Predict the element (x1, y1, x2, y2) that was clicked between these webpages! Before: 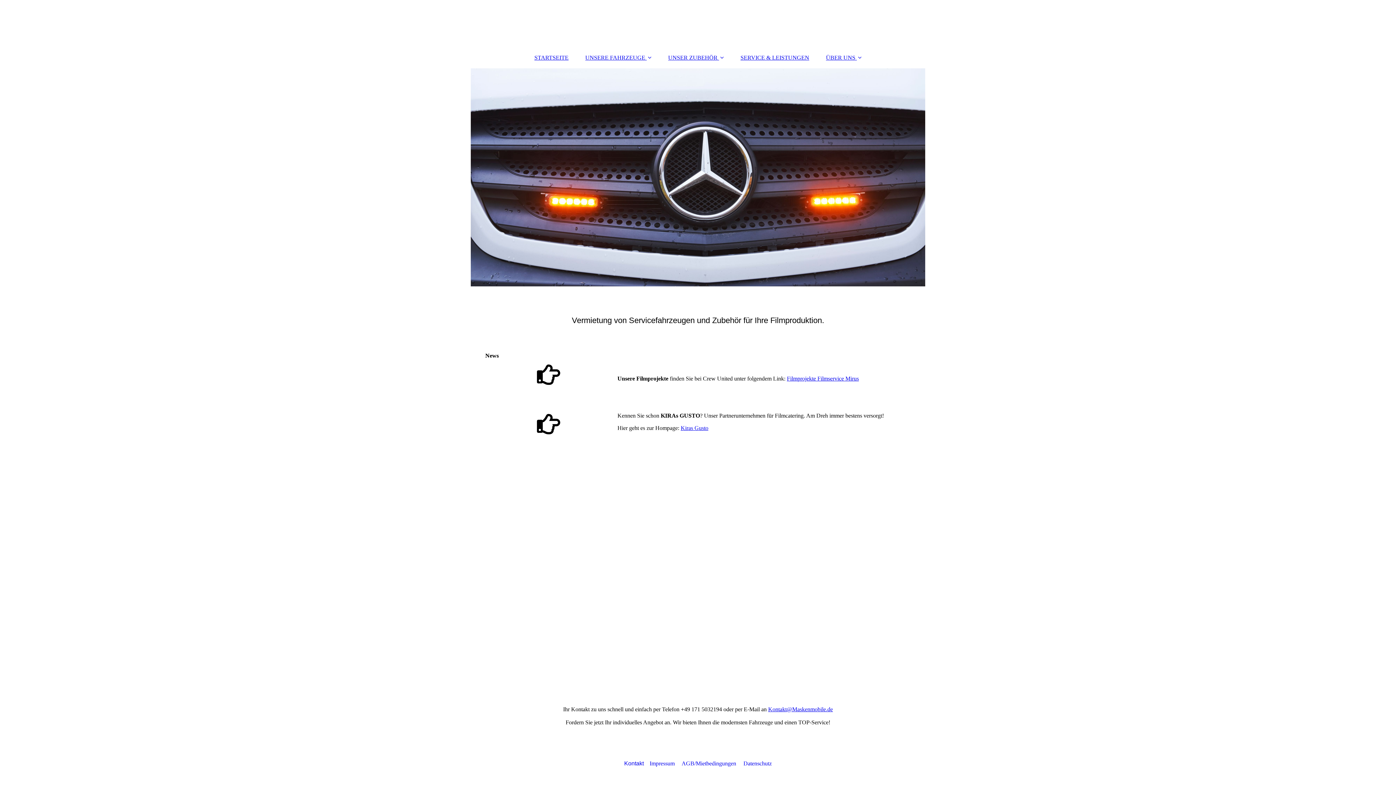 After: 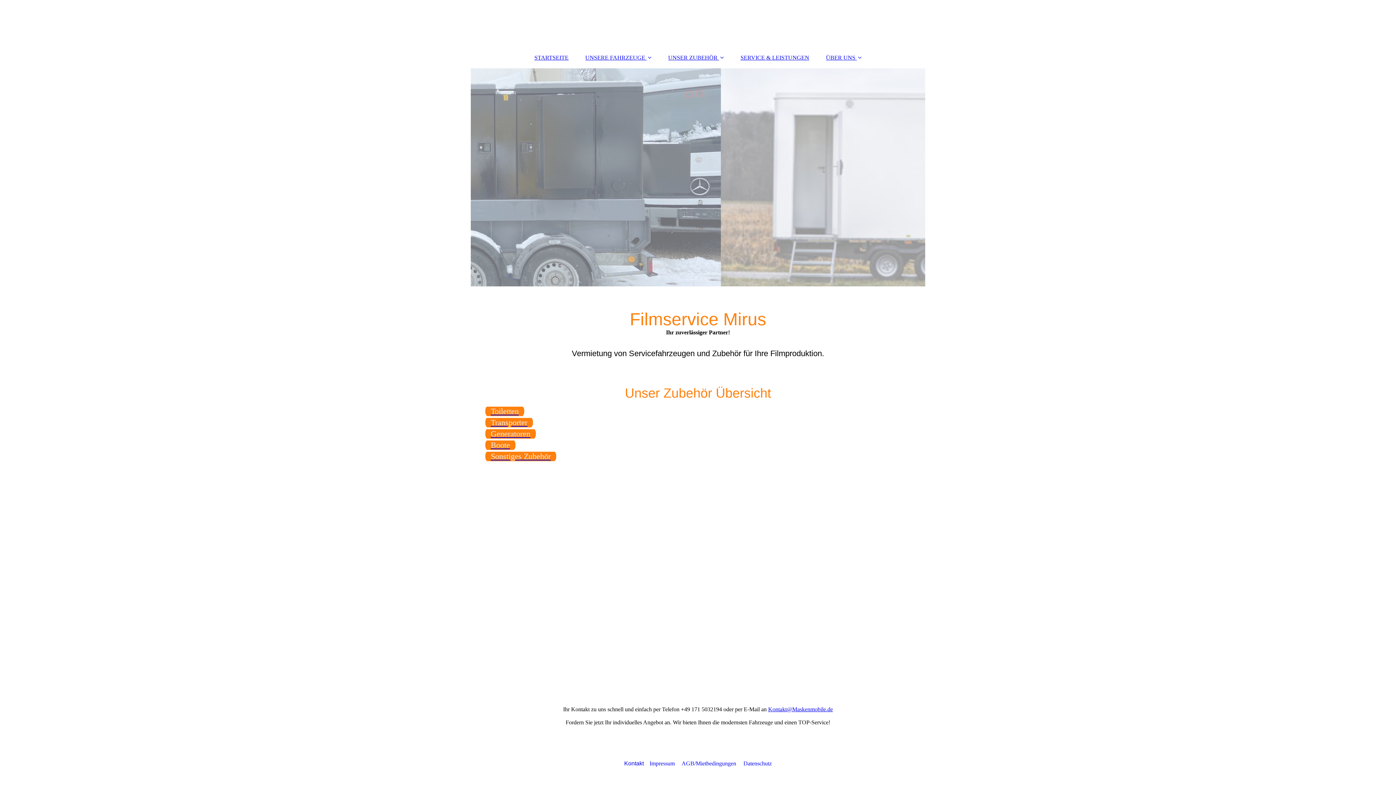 Action: bbox: (661, 50, 731, 64) label: UNSER ZUBEHÖR 